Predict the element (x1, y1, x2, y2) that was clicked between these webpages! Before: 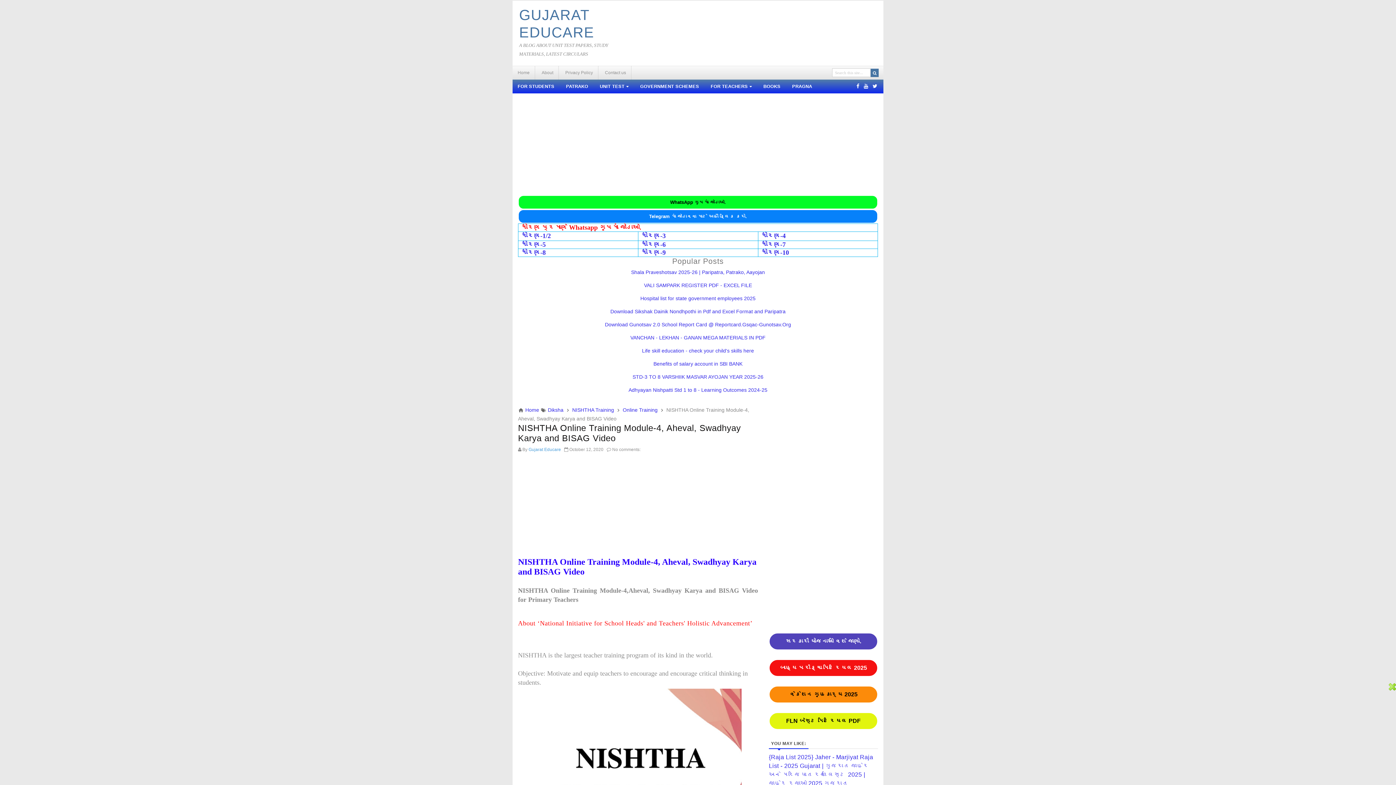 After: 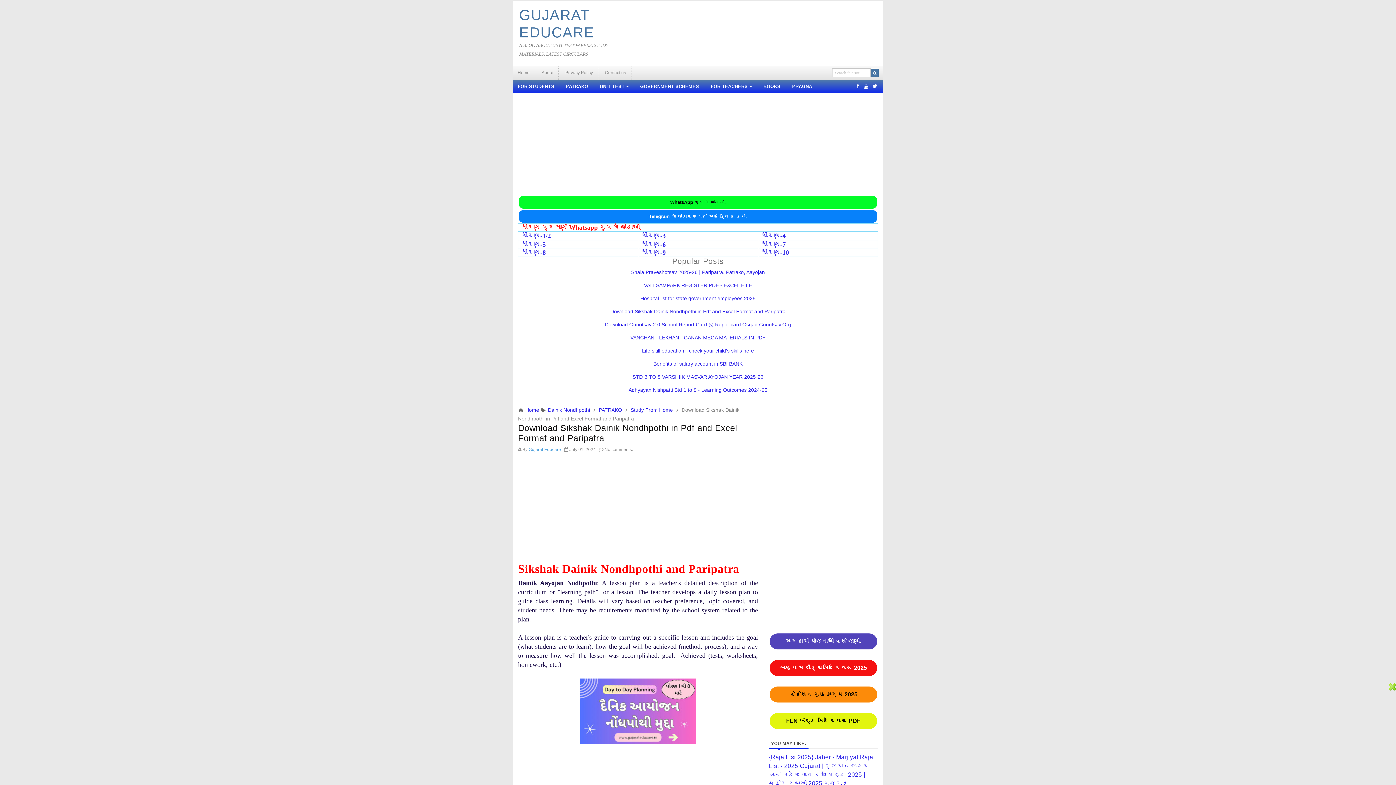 Action: bbox: (610, 308, 785, 314) label: Download Sikshak Dainik Nondhpothi in Pdf and Excel Format and Paripatra